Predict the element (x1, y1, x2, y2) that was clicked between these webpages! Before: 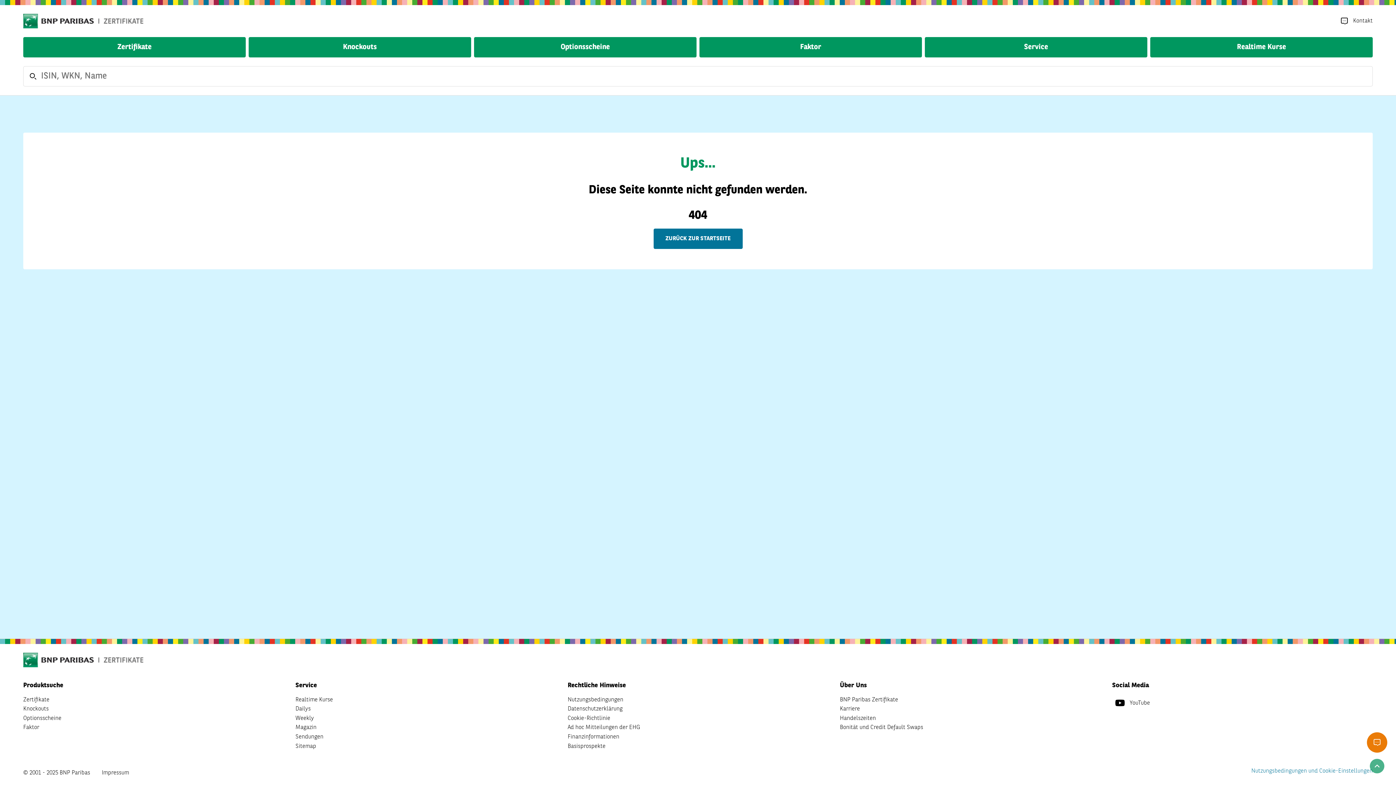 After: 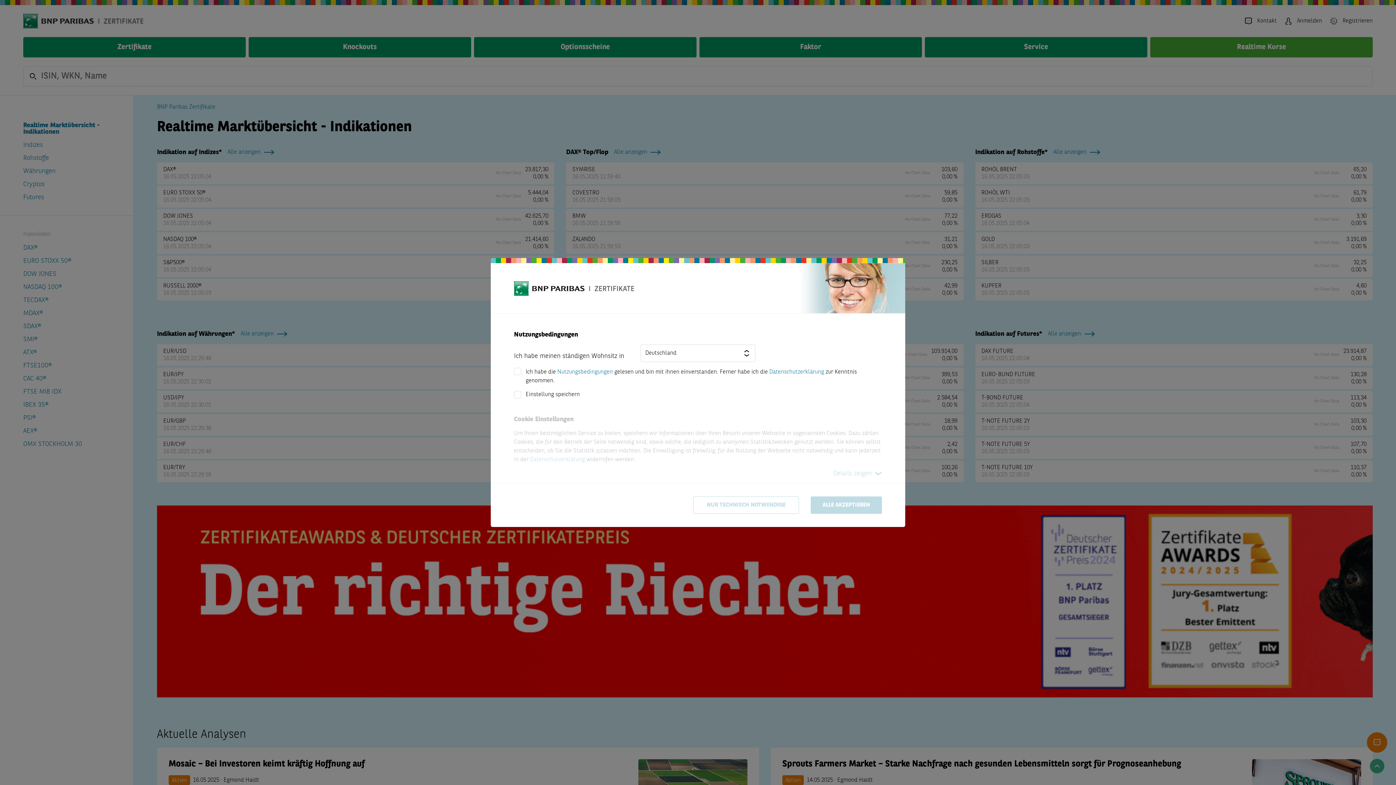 Action: bbox: (1150, 37, 1373, 57) label: Realtime Kurse